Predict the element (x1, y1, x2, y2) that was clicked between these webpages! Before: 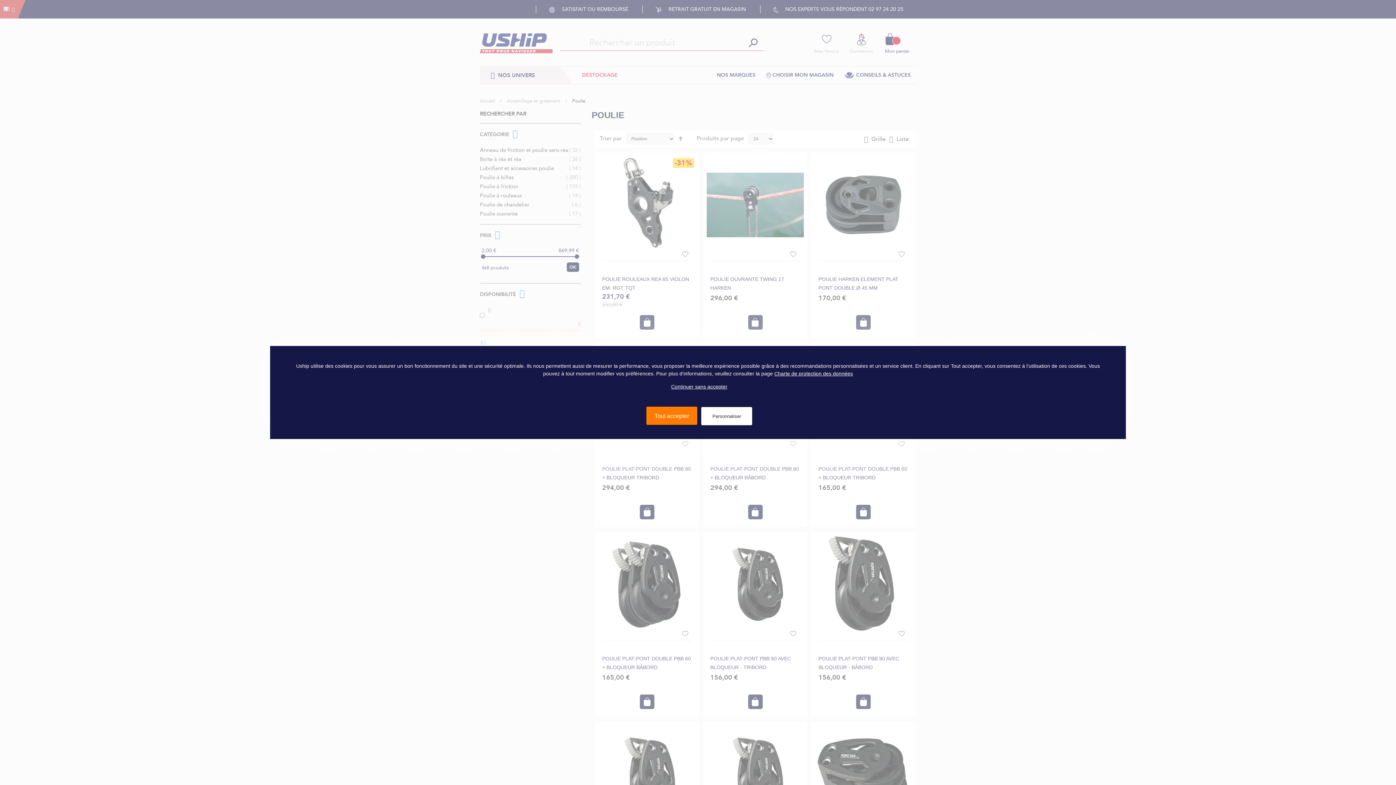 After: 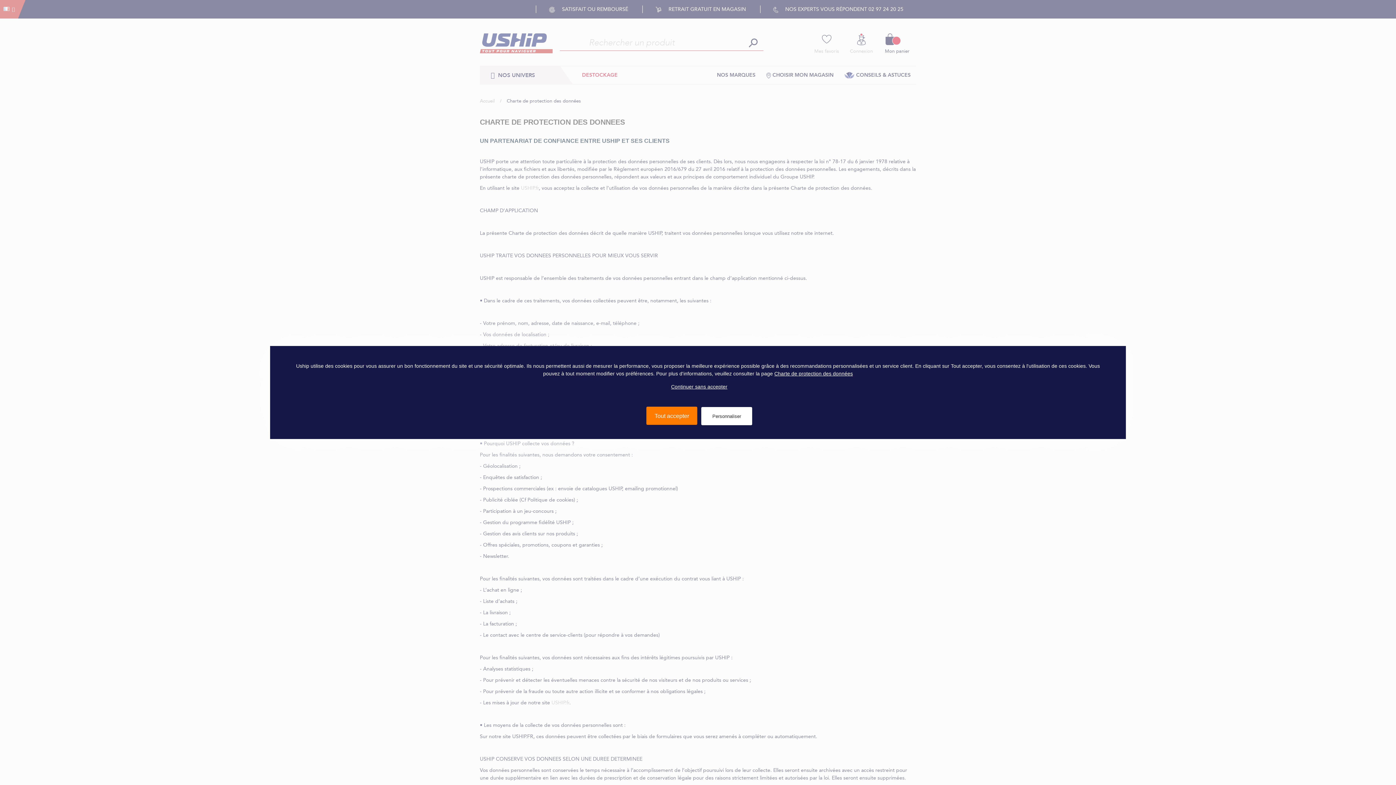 Action: bbox: (774, 370, 853, 376) label: Charte de protection des données